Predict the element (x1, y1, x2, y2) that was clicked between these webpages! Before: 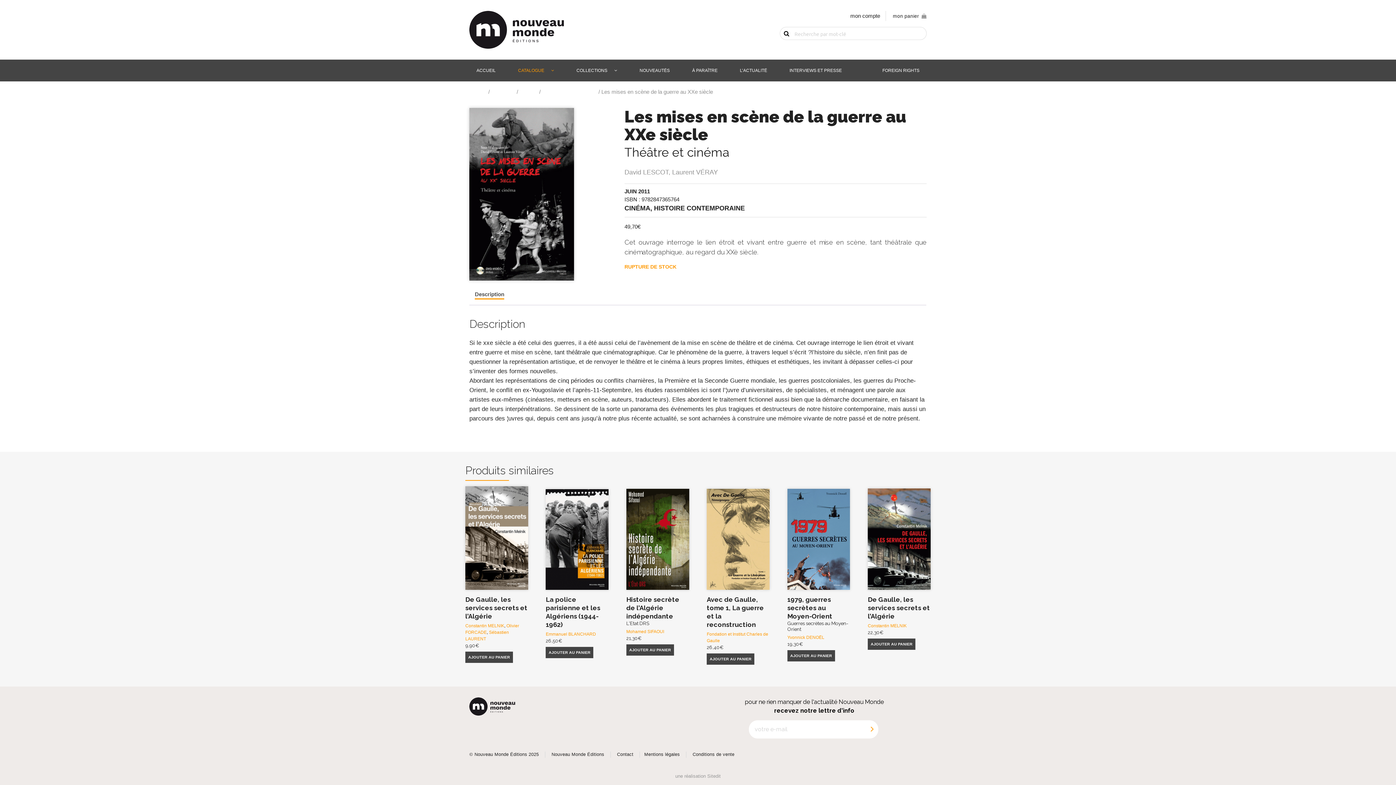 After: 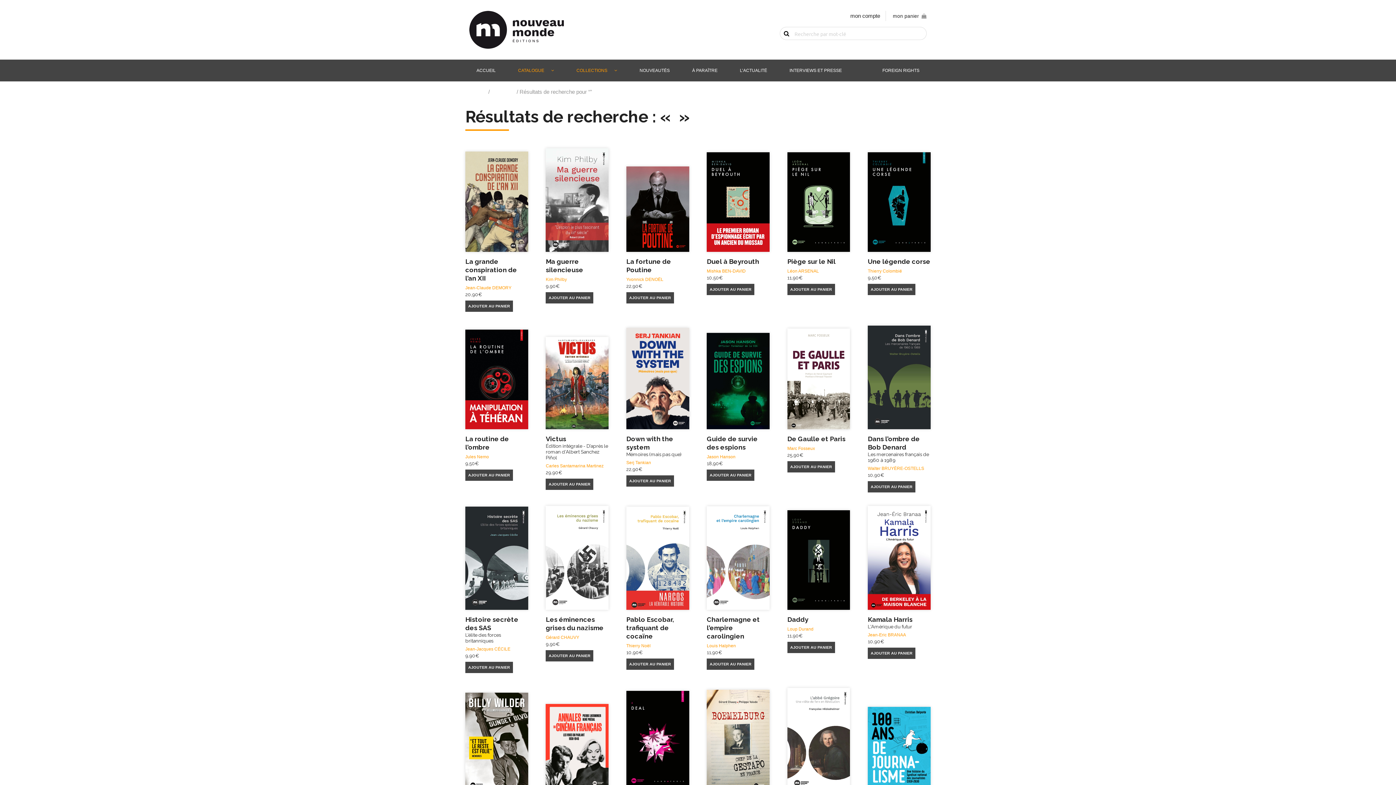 Action: label: OK bbox: (780, 45, 784, 46)